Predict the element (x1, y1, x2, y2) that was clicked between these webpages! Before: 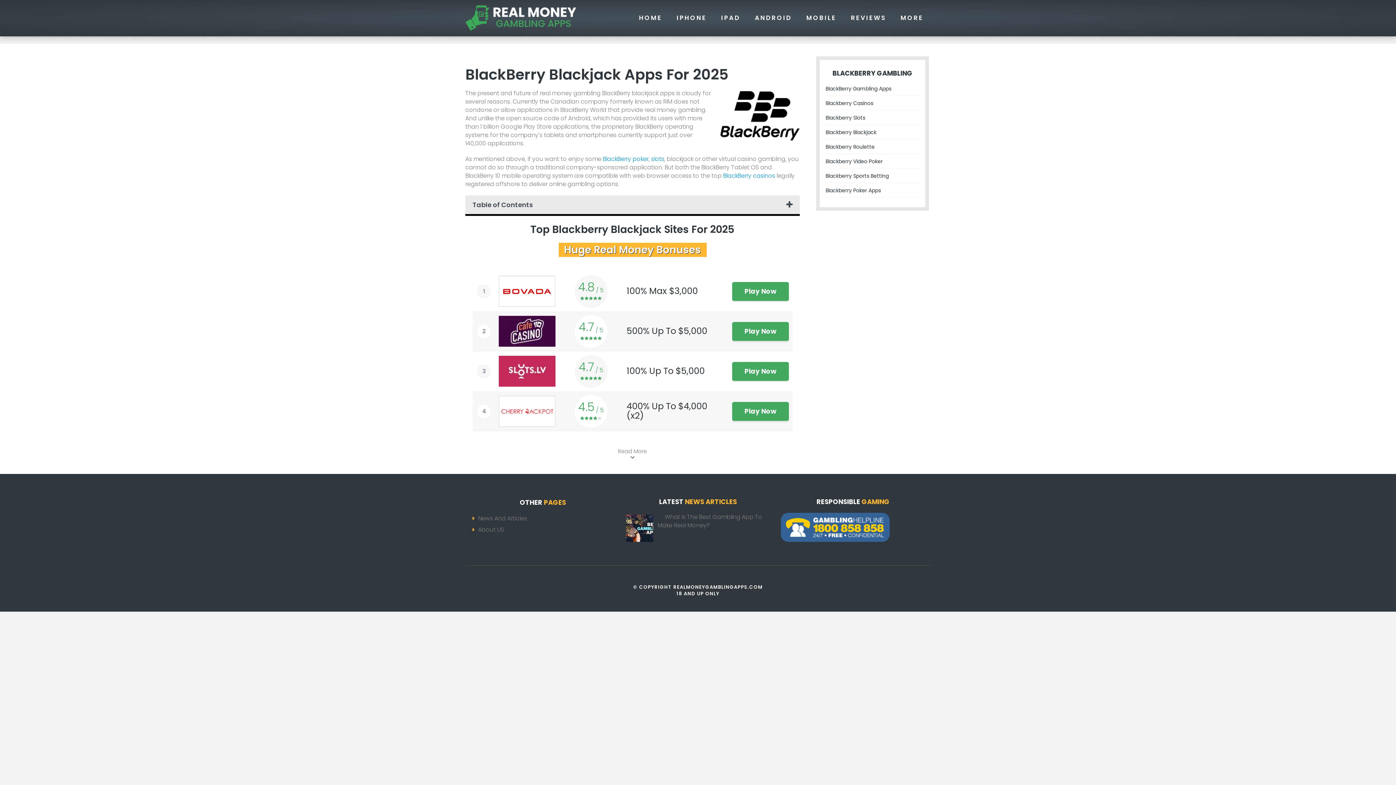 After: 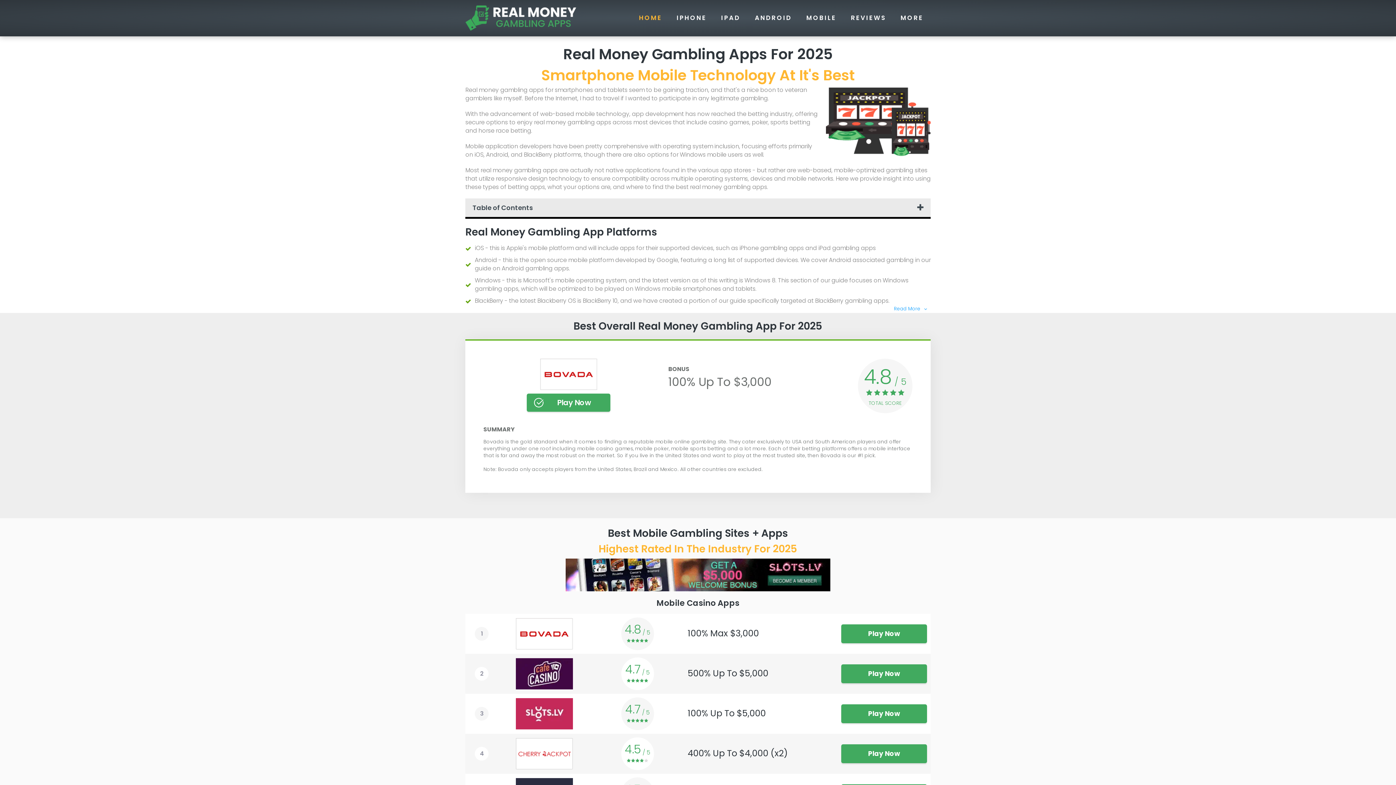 Action: bbox: (673, 584, 762, 590) label: REALMONEYGAMBLINGAPPS.COM